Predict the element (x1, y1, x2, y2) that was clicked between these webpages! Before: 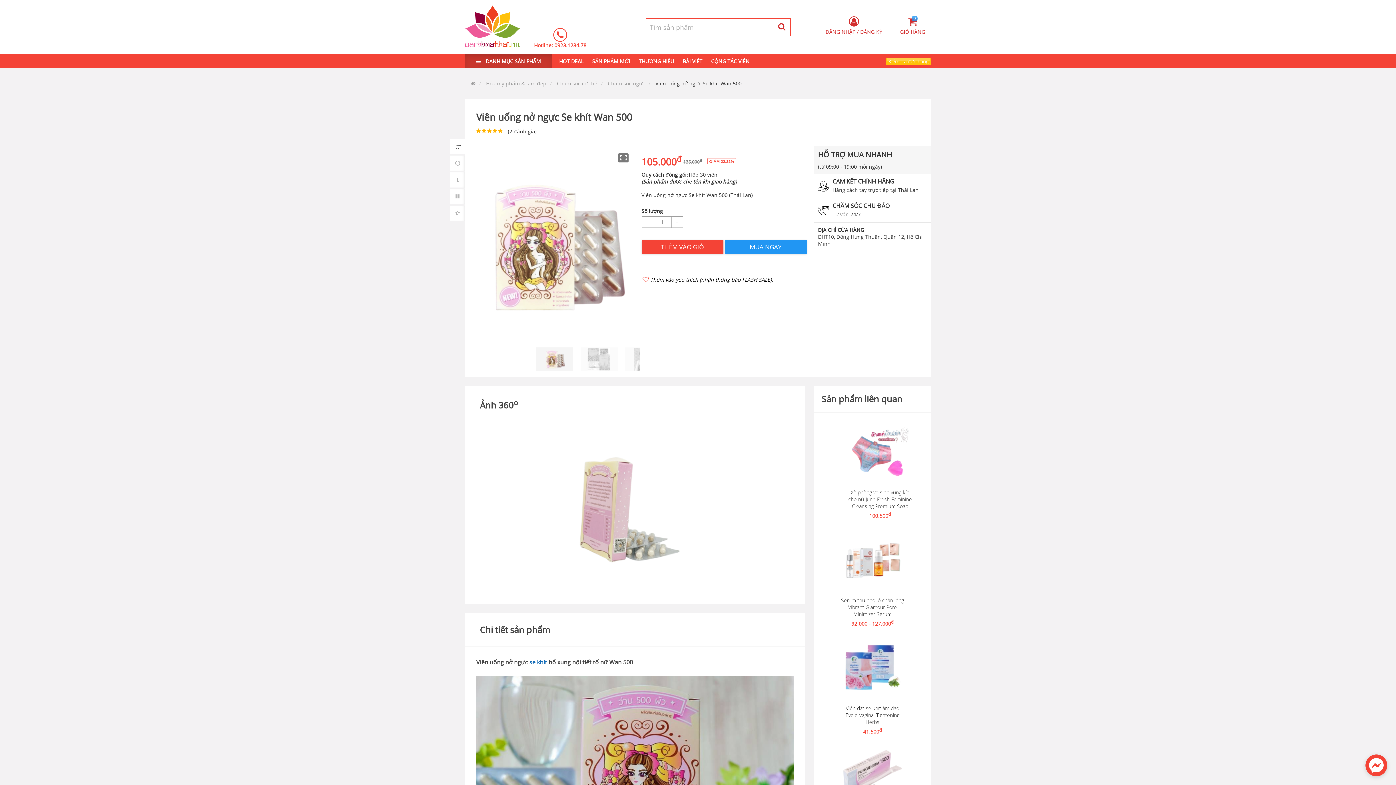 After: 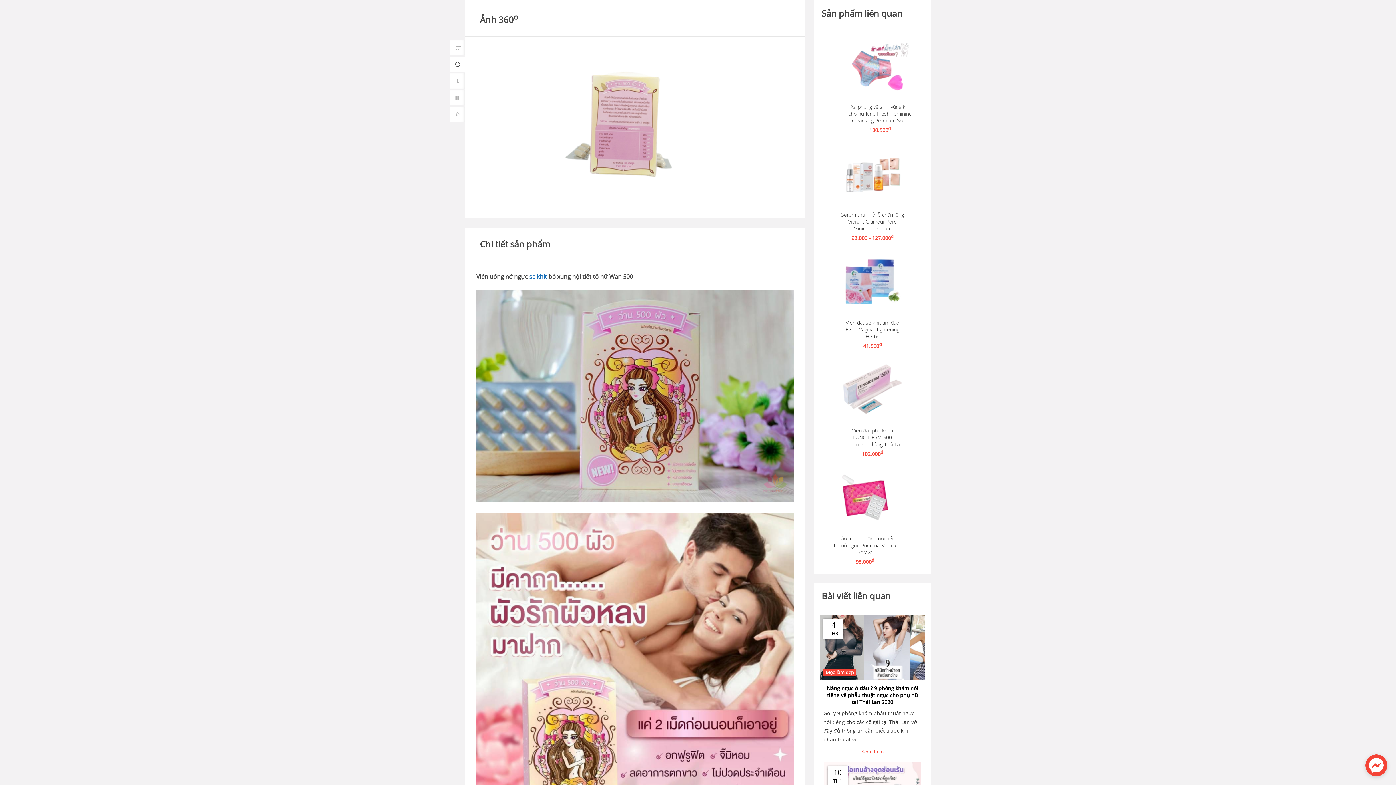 Action: bbox: (450, 155, 465, 170)